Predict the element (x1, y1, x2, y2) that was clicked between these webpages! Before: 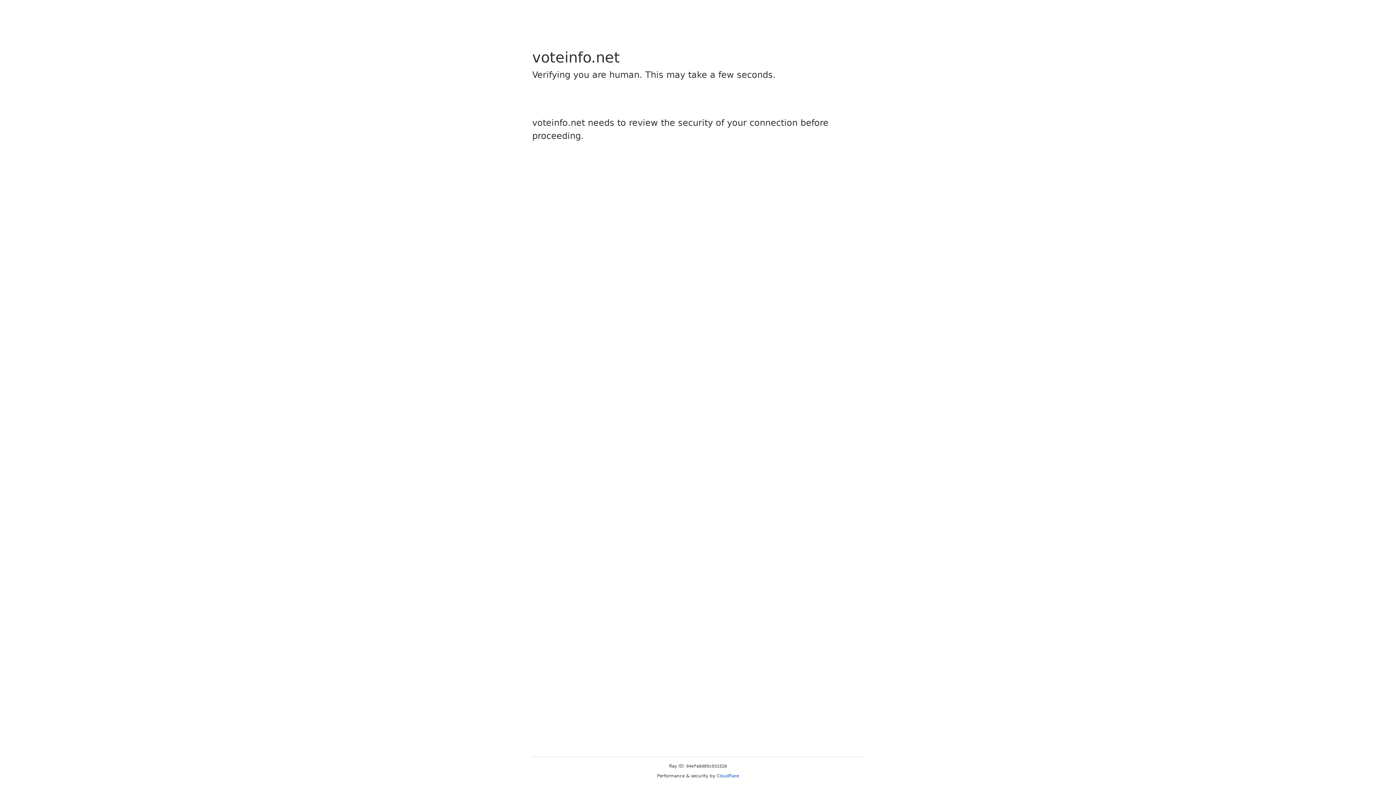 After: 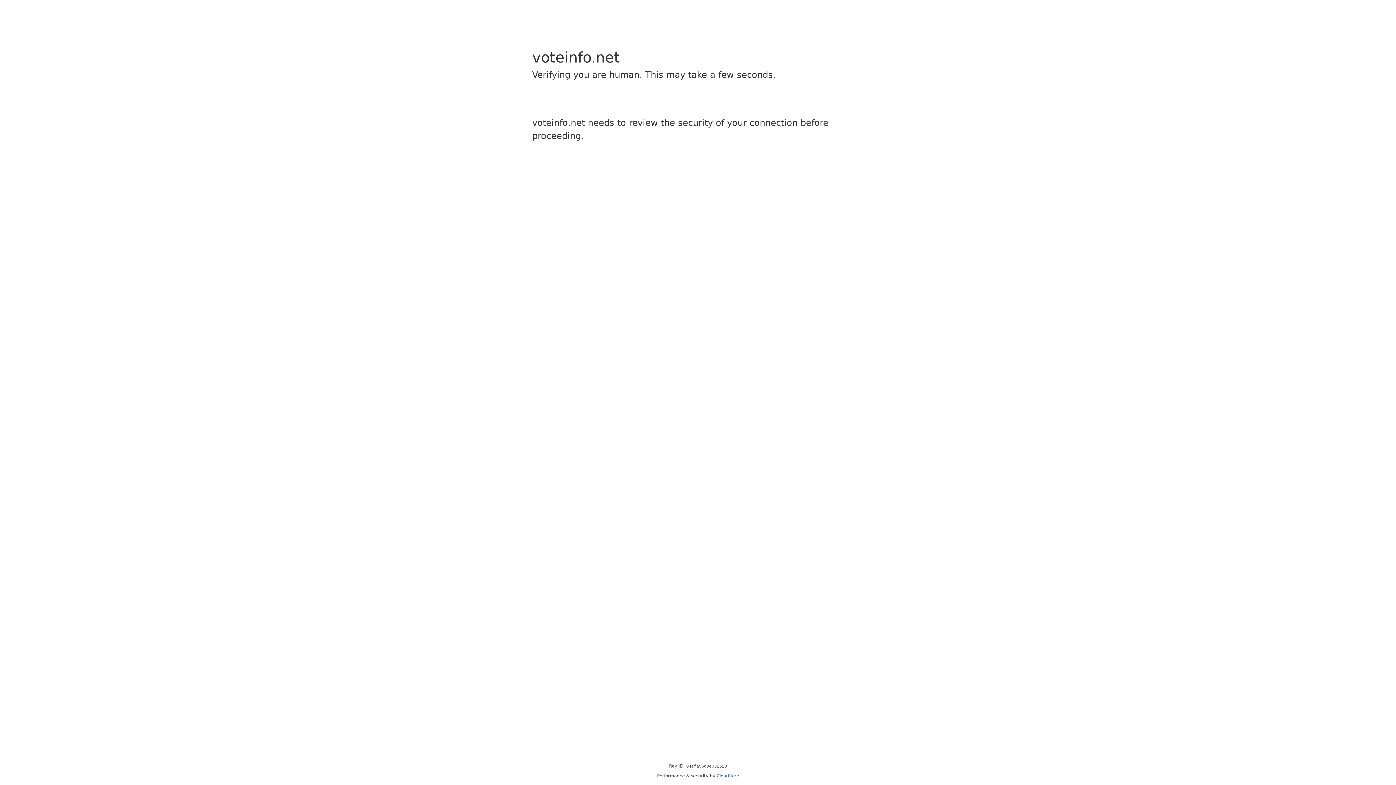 Action: bbox: (716, 773, 739, 778) label: Cloudflare